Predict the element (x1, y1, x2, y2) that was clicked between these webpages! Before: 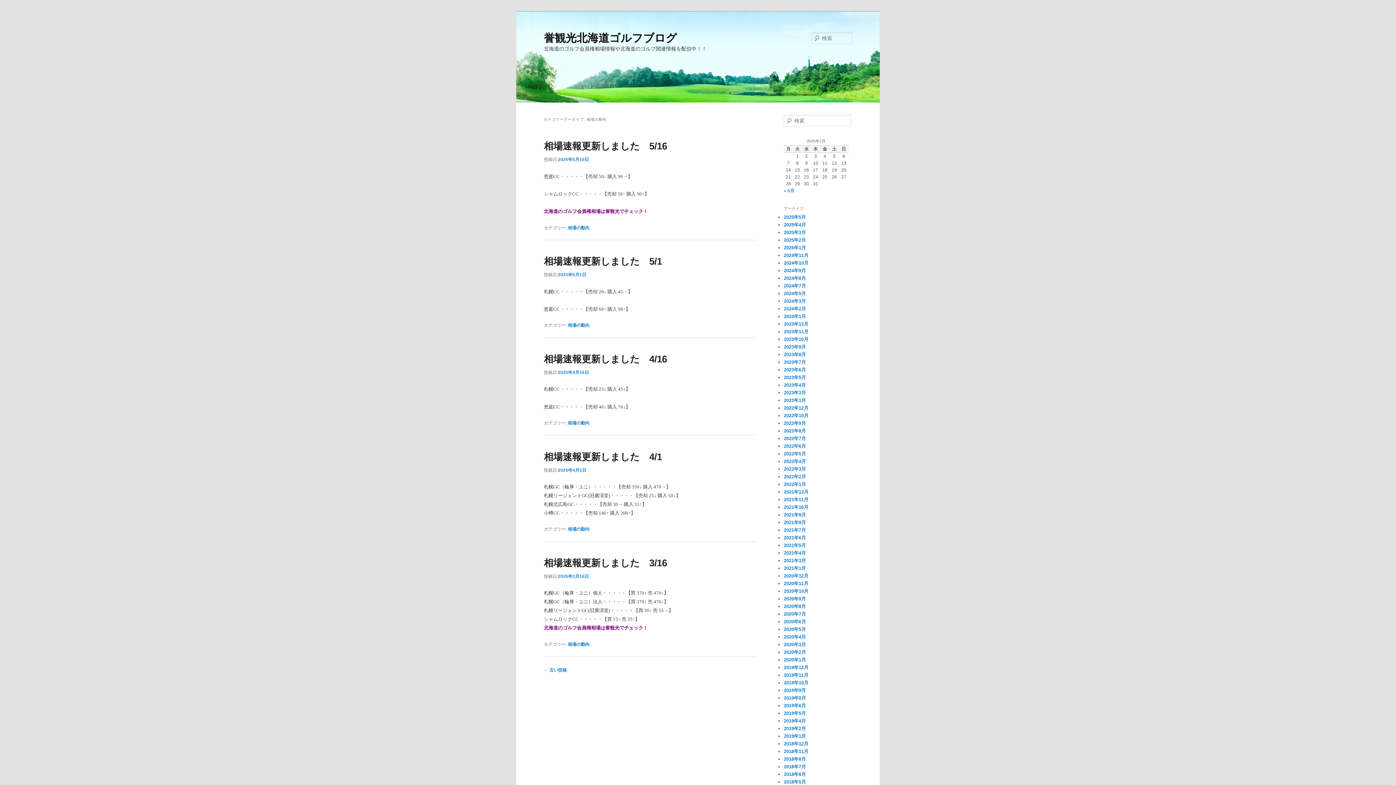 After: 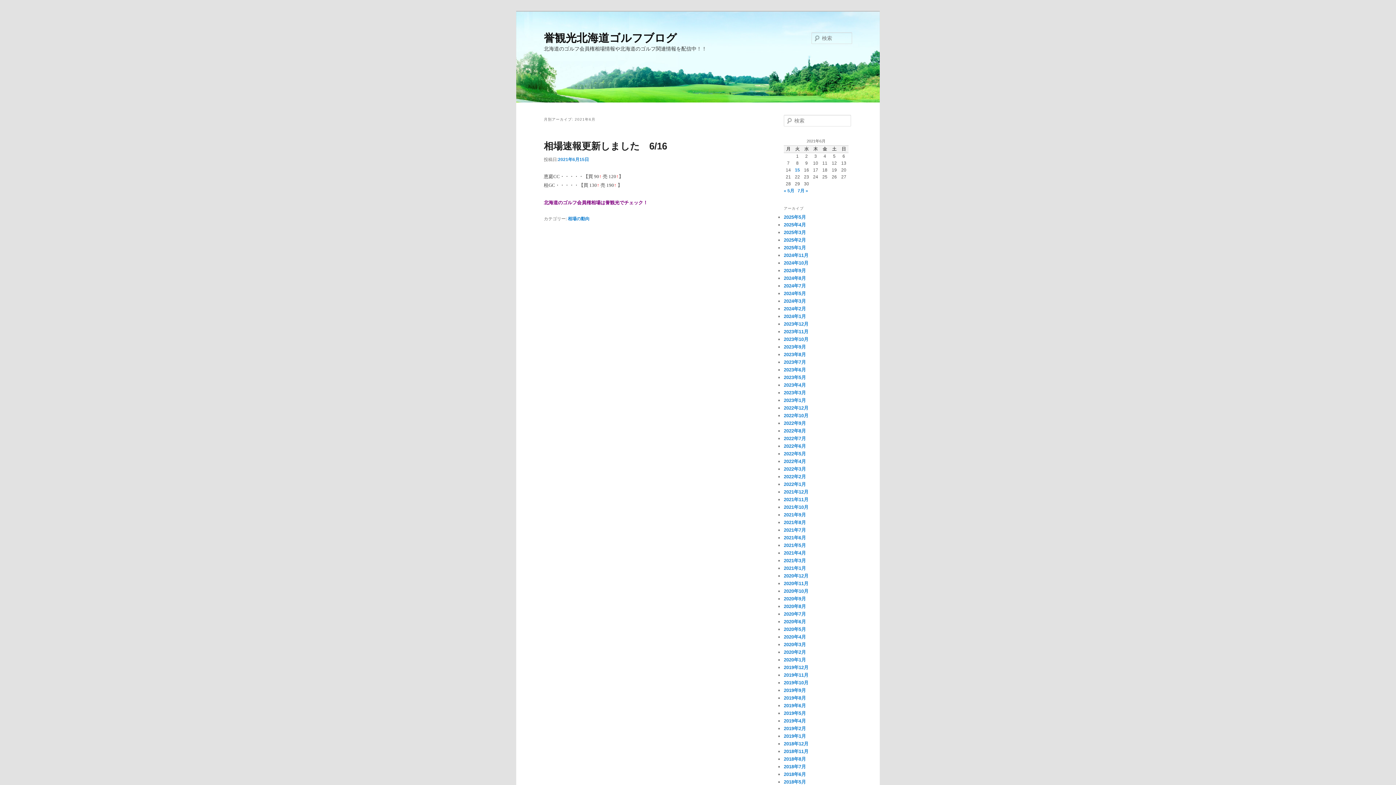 Action: bbox: (784, 535, 806, 540) label: 2021年6月